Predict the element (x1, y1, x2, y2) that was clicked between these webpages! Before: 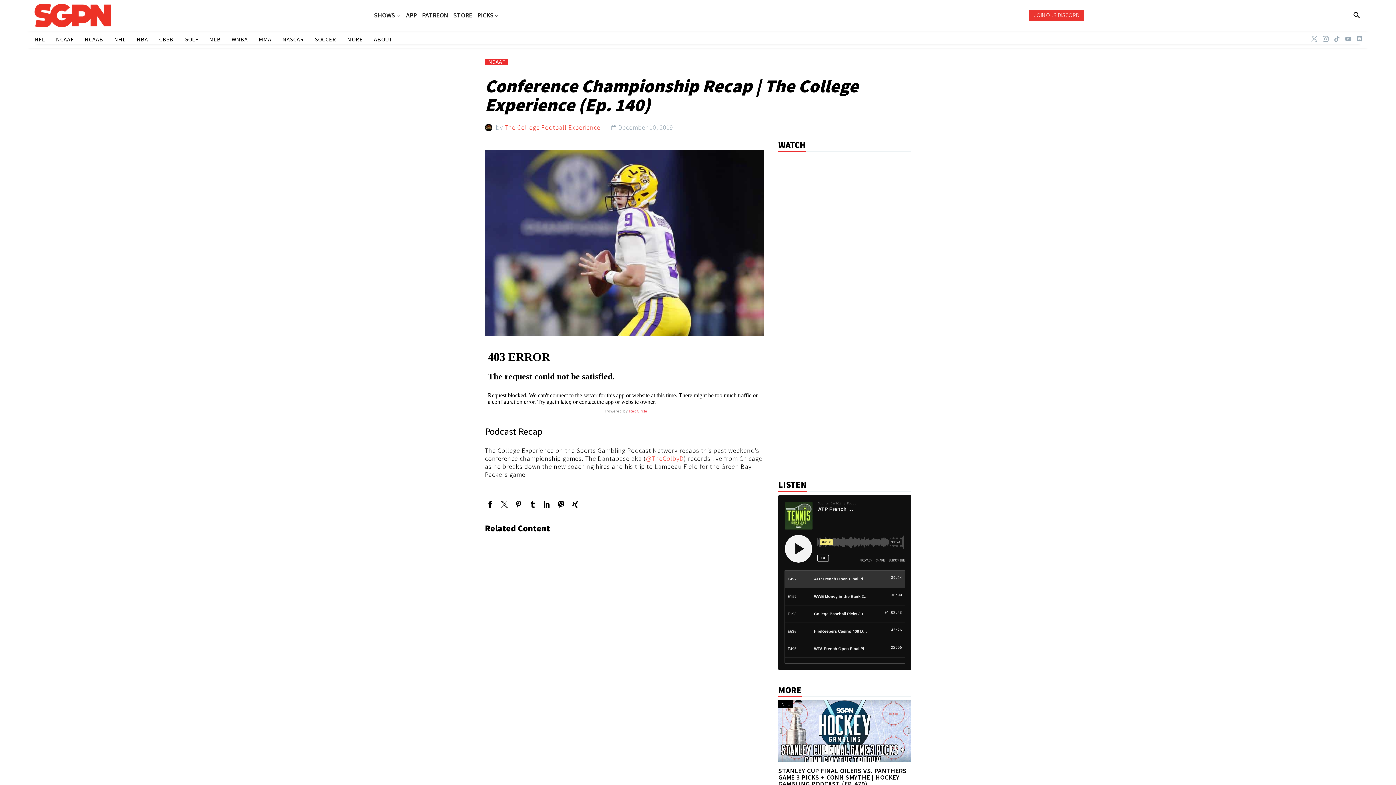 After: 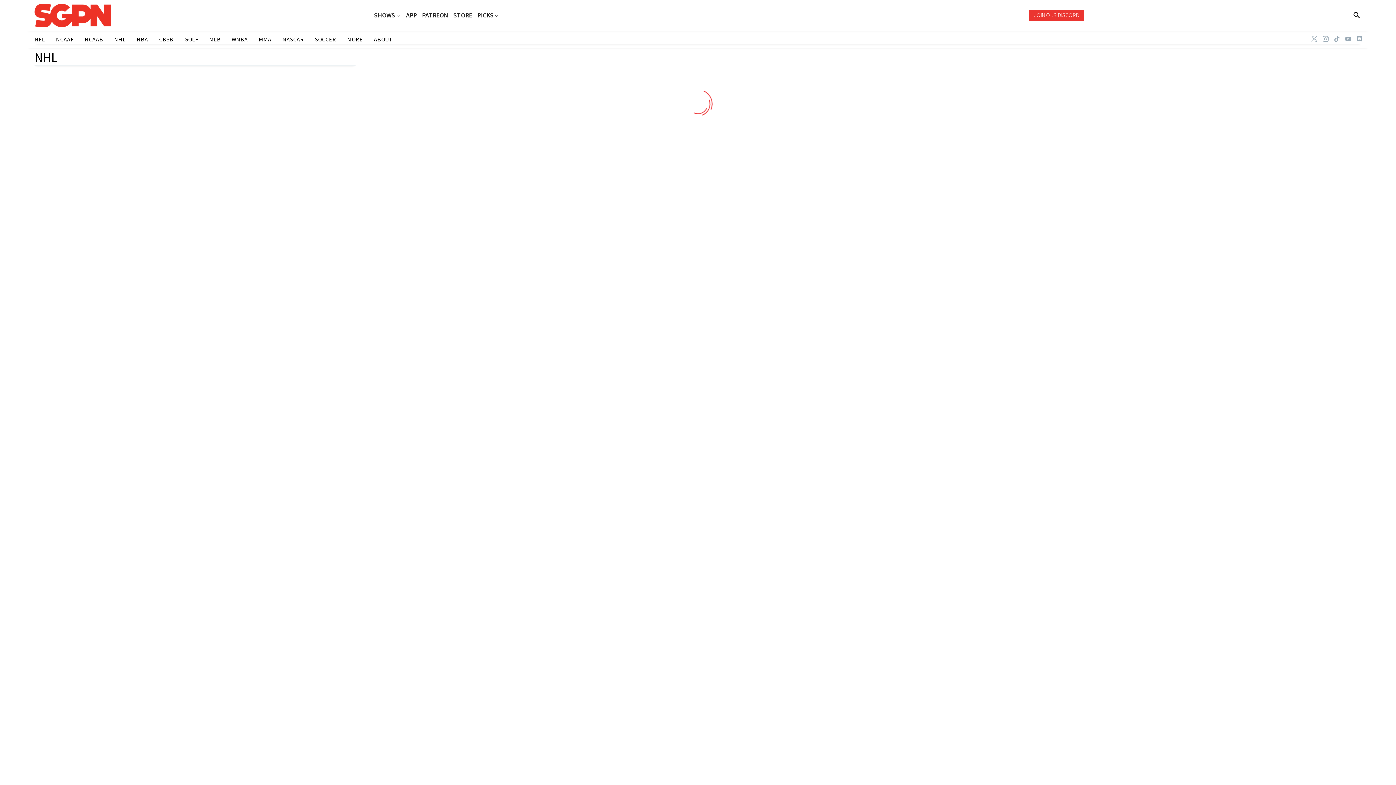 Action: bbox: (781, 701, 790, 707) label: NHL